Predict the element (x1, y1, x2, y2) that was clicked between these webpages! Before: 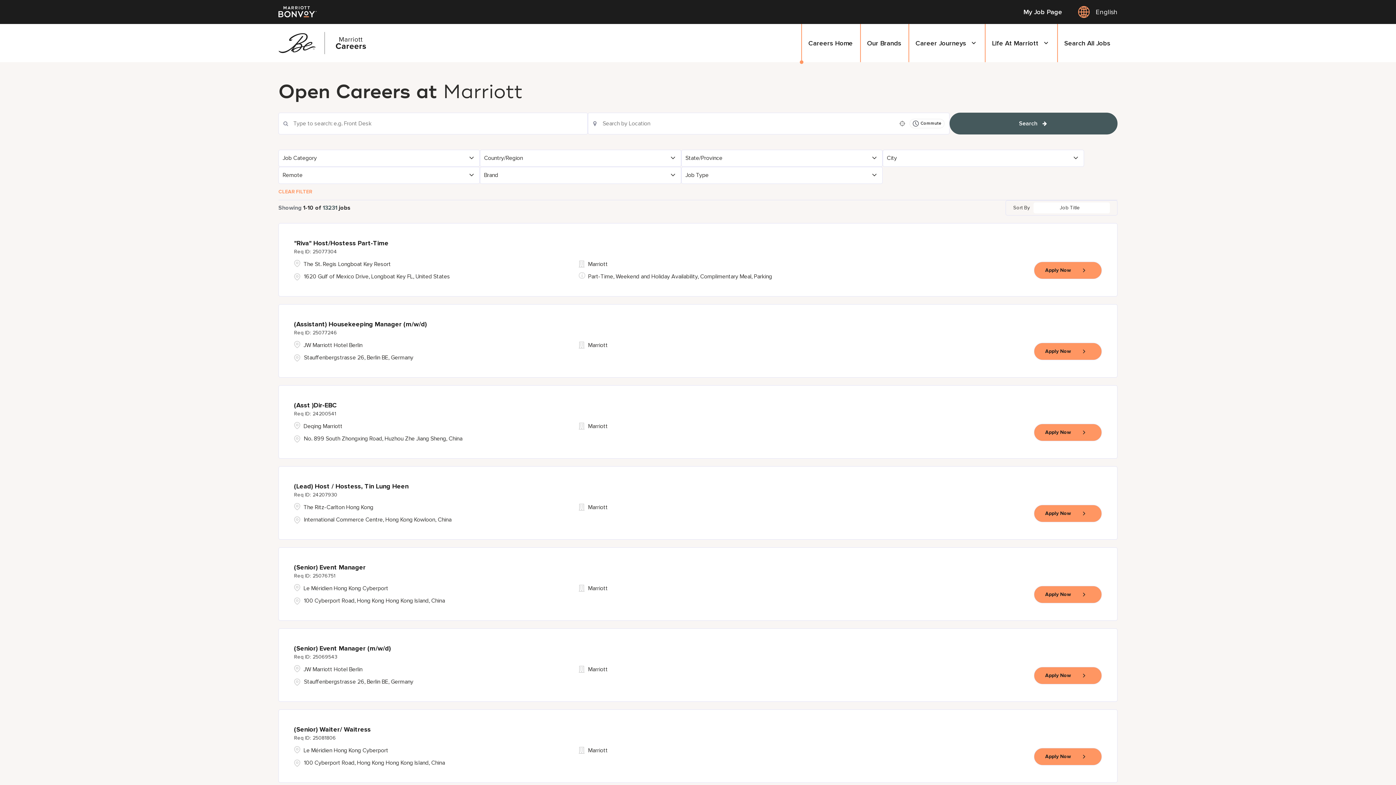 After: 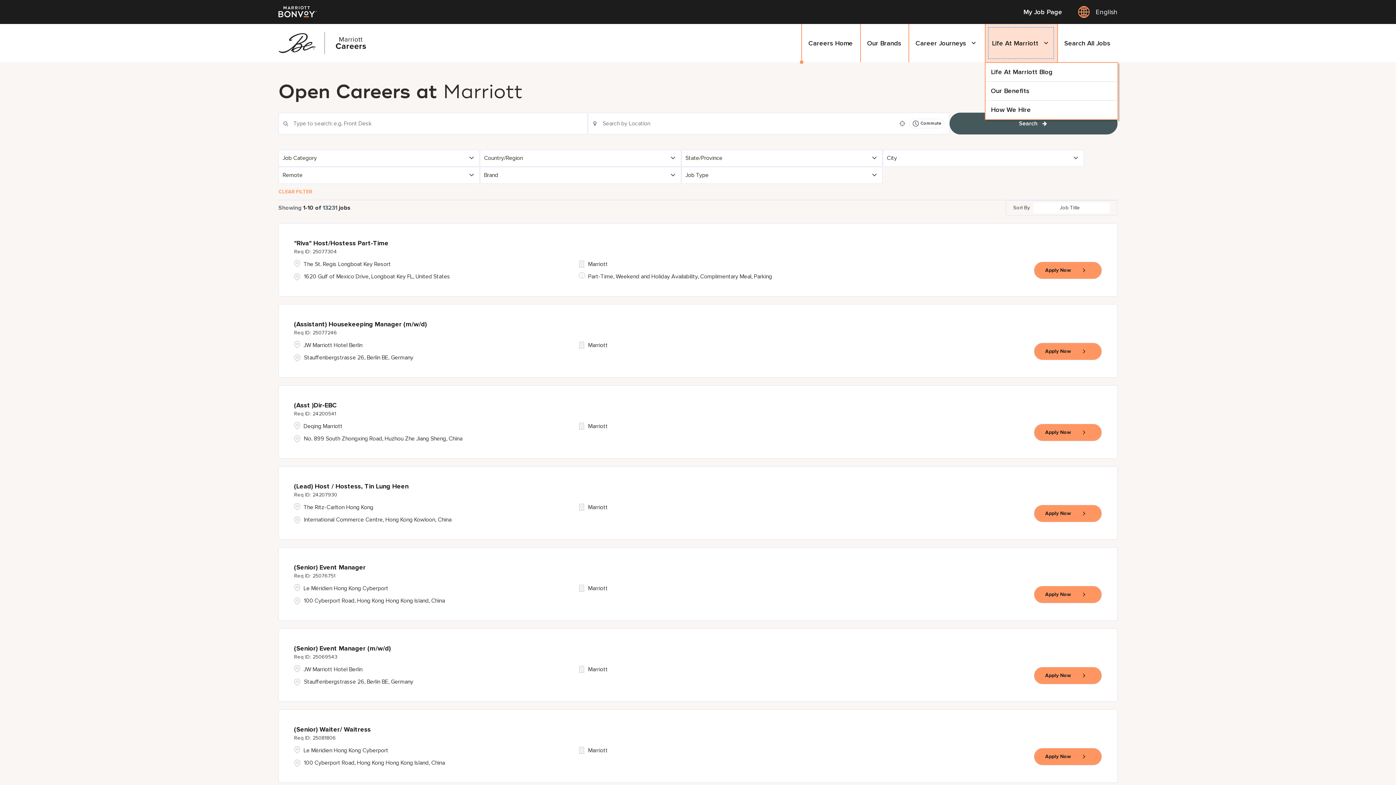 Action: label: Life At Marriott bbox: (985, 24, 1057, 62)